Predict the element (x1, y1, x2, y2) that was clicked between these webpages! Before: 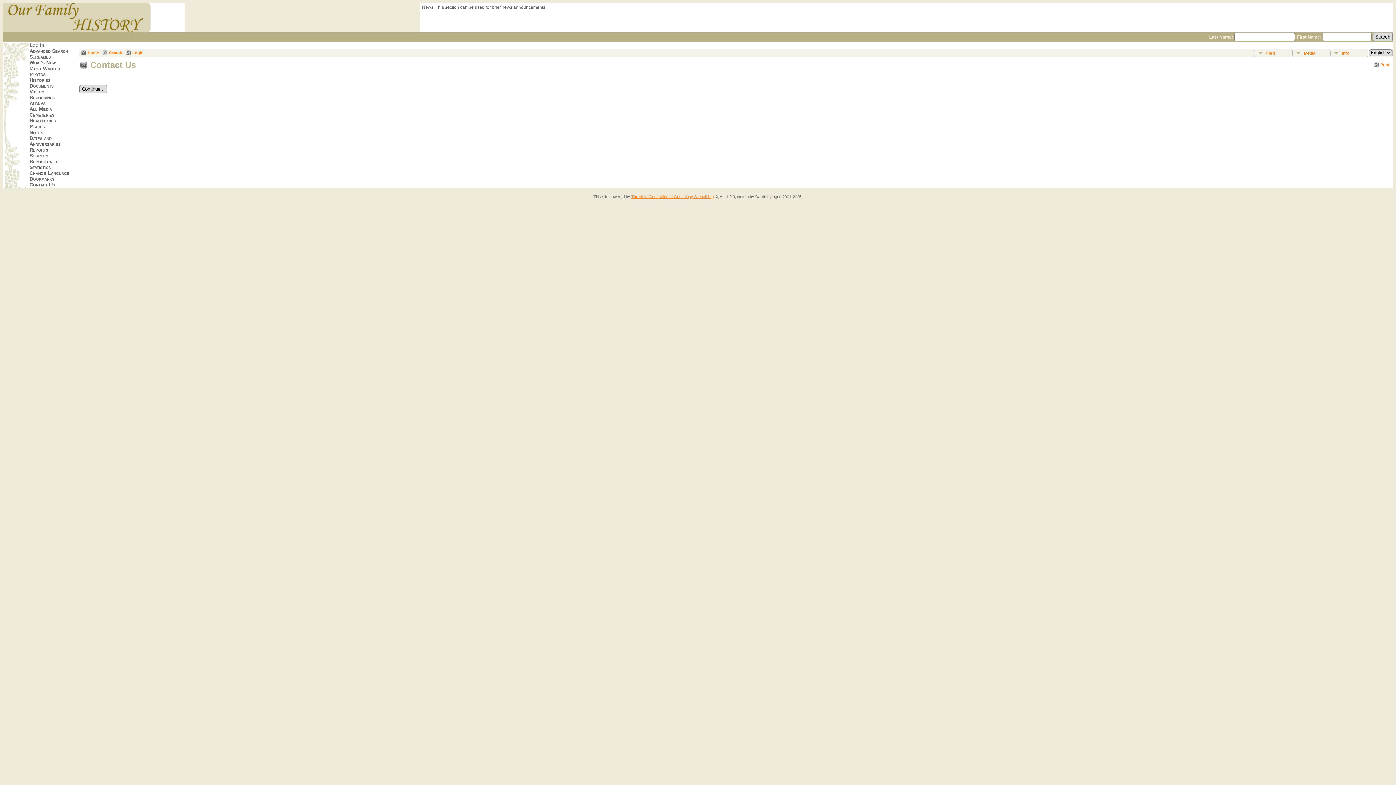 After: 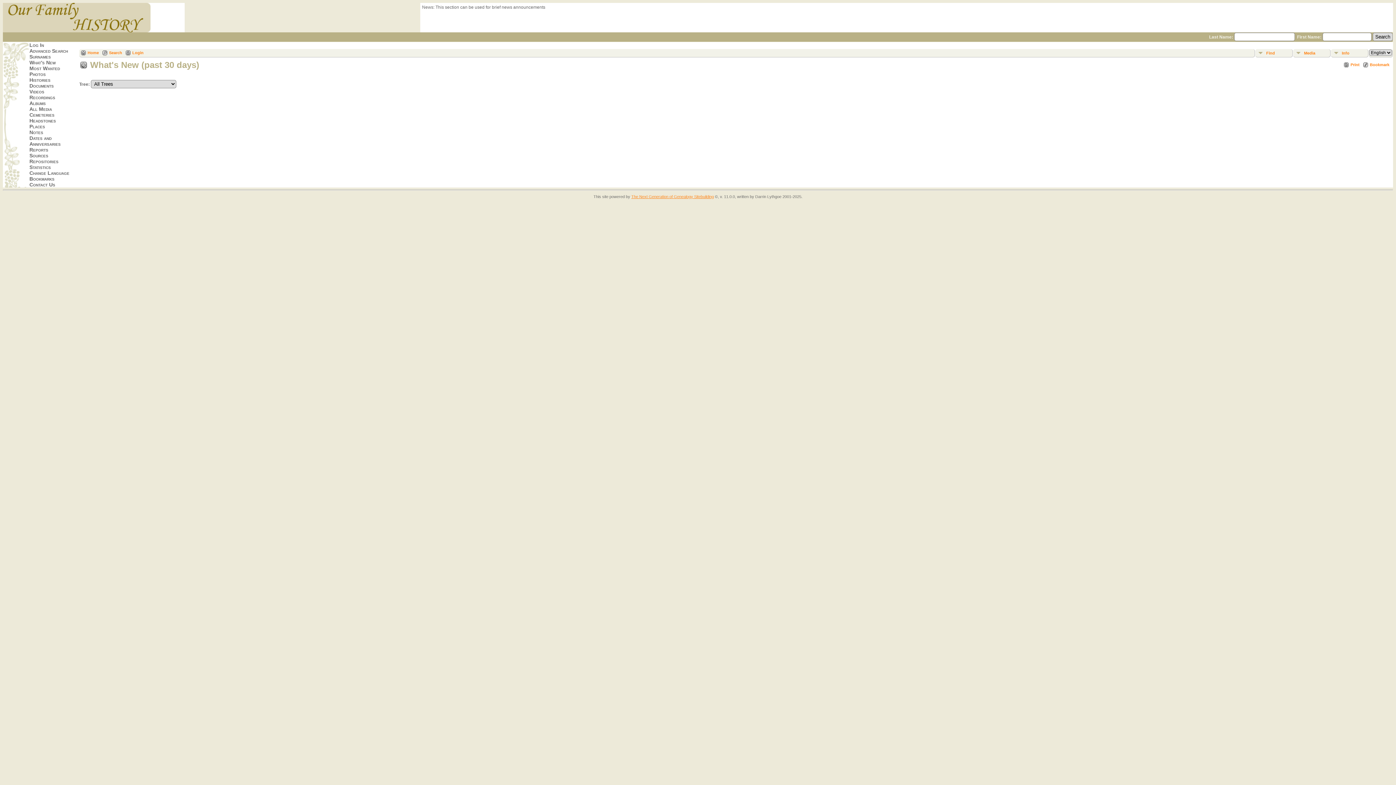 Action: label: What's New bbox: (29, 59, 55, 65)